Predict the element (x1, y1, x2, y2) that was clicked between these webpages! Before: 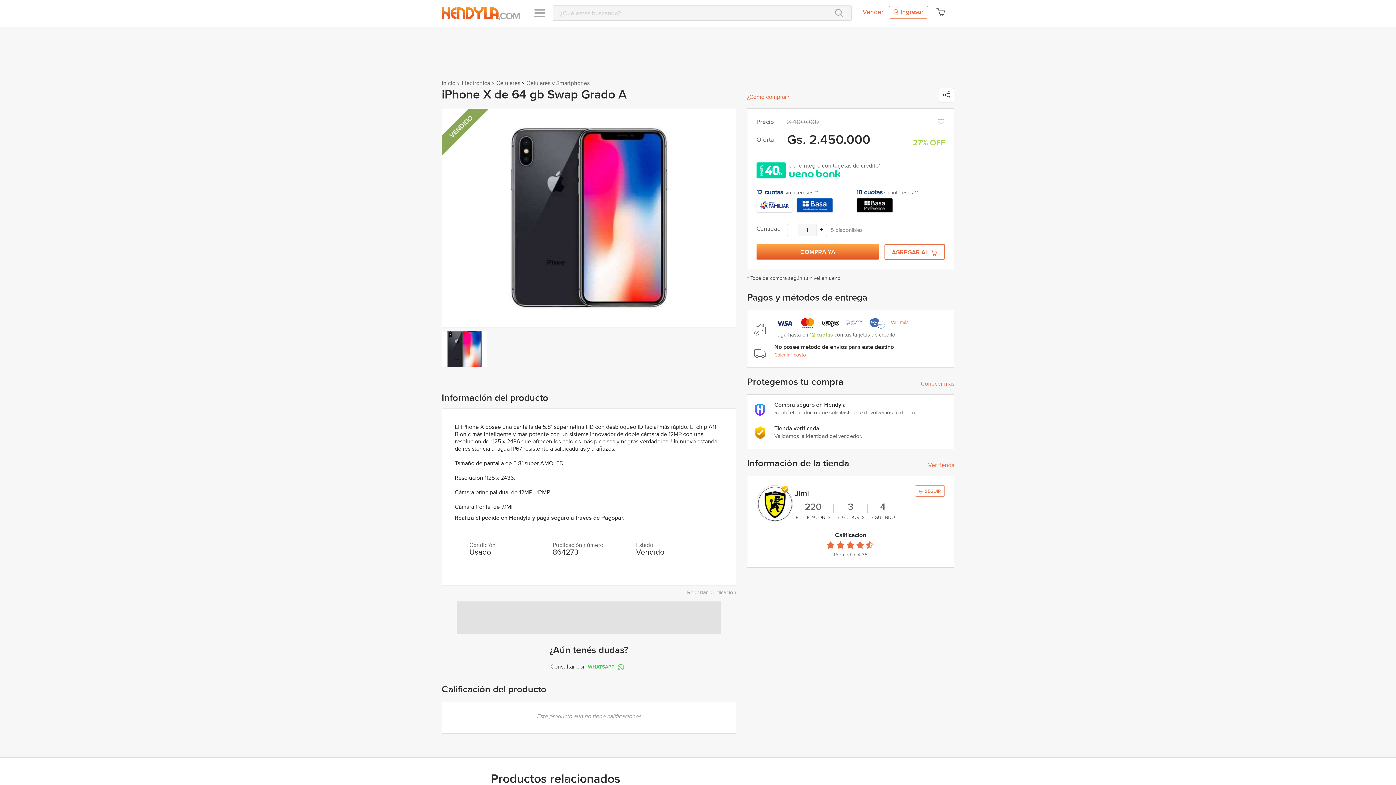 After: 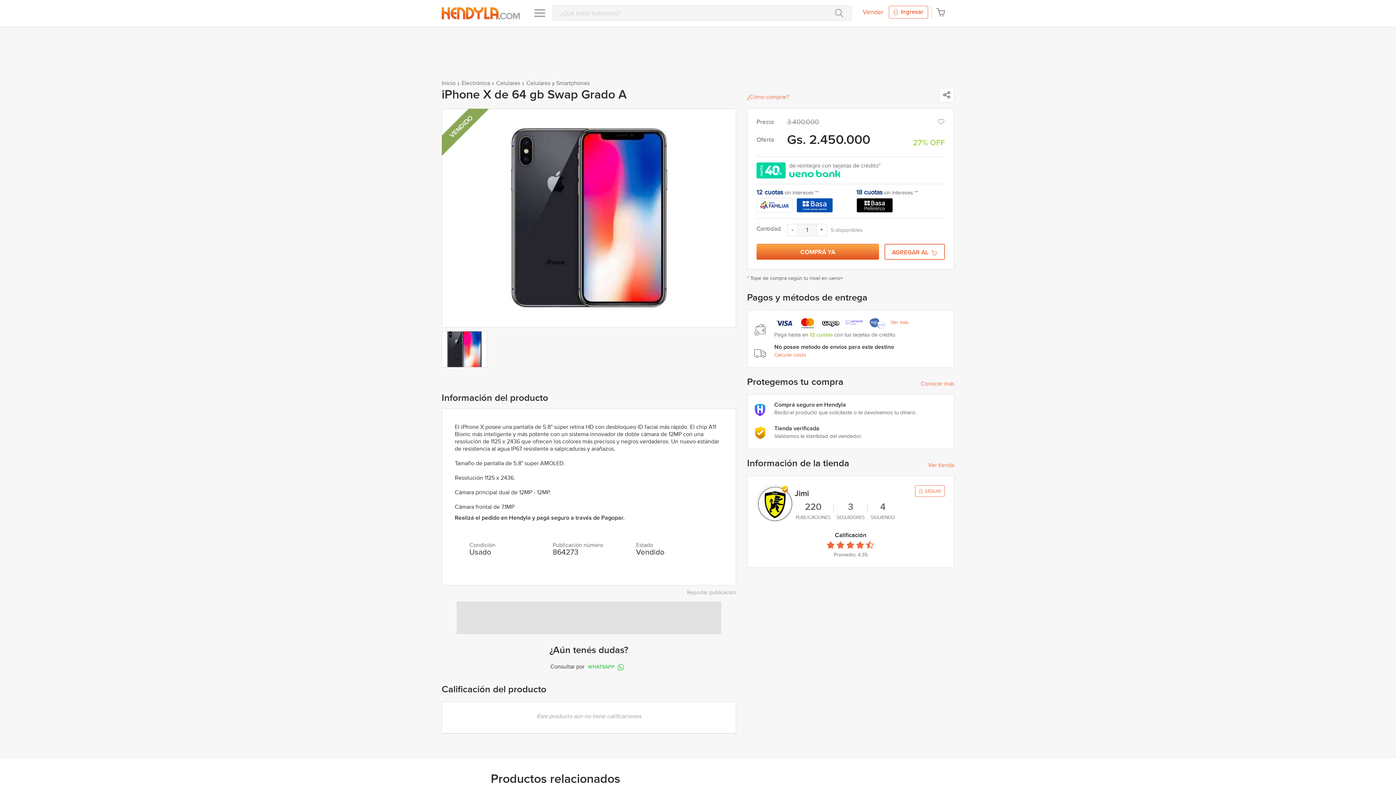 Action: bbox: (747, 429, 769, 439)